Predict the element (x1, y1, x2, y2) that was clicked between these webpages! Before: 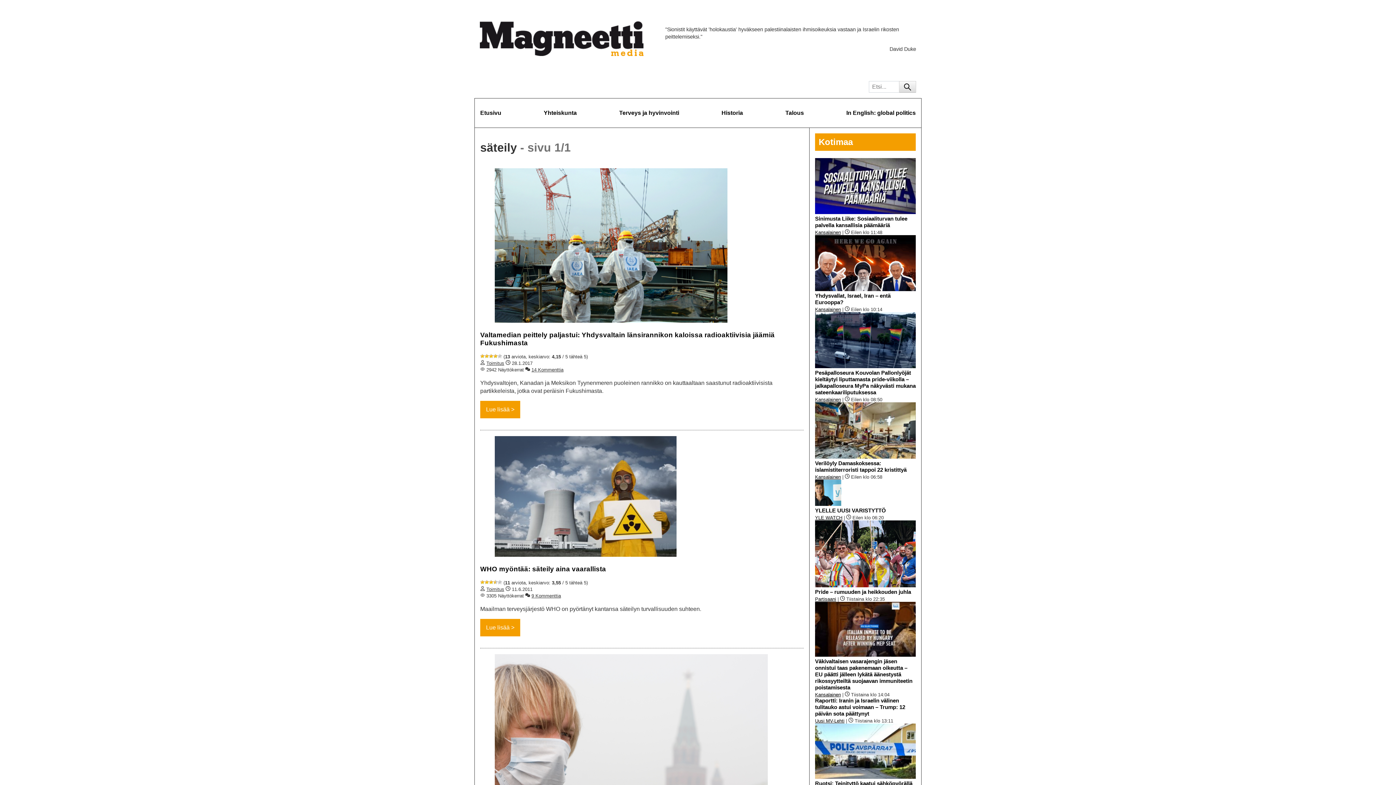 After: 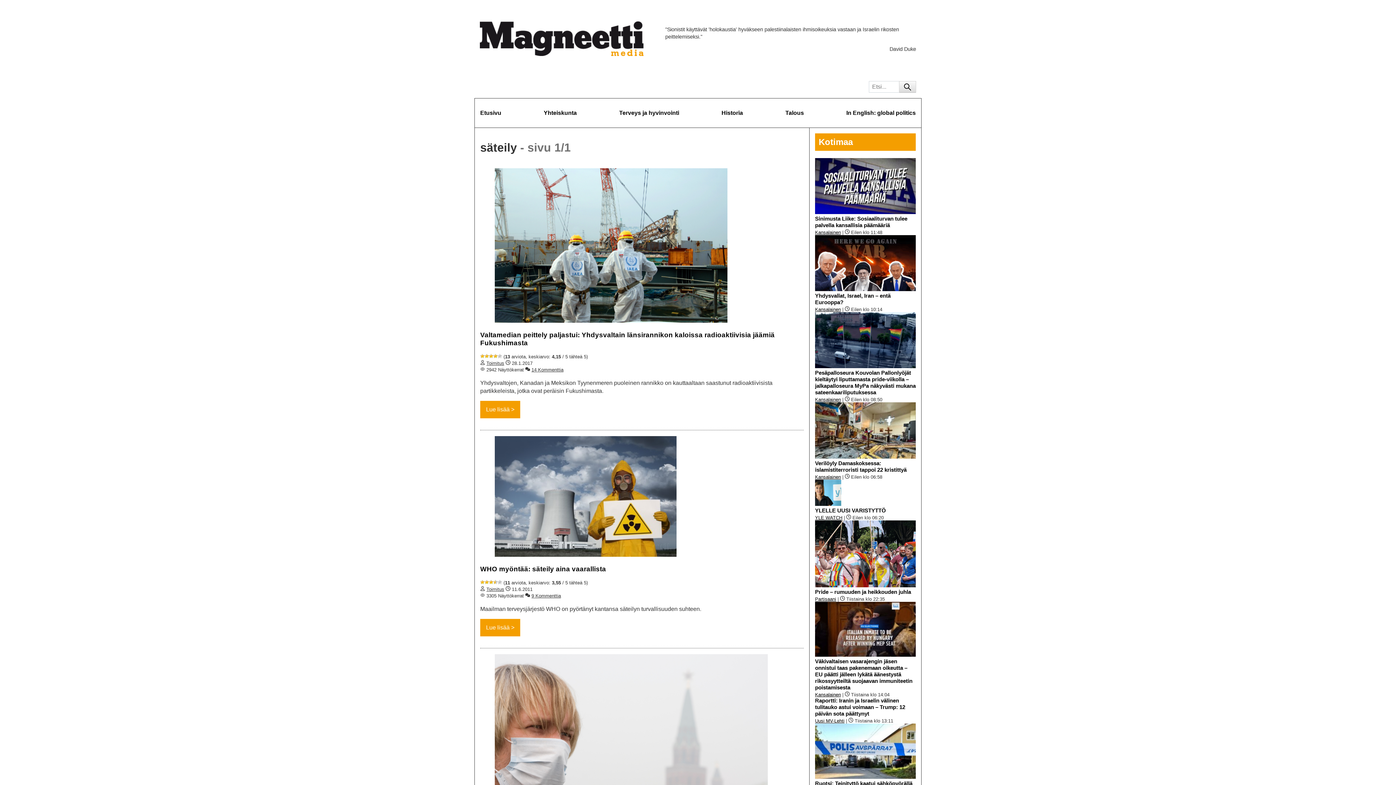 Action: bbox: (815, 307, 841, 312) label: Kansalainen